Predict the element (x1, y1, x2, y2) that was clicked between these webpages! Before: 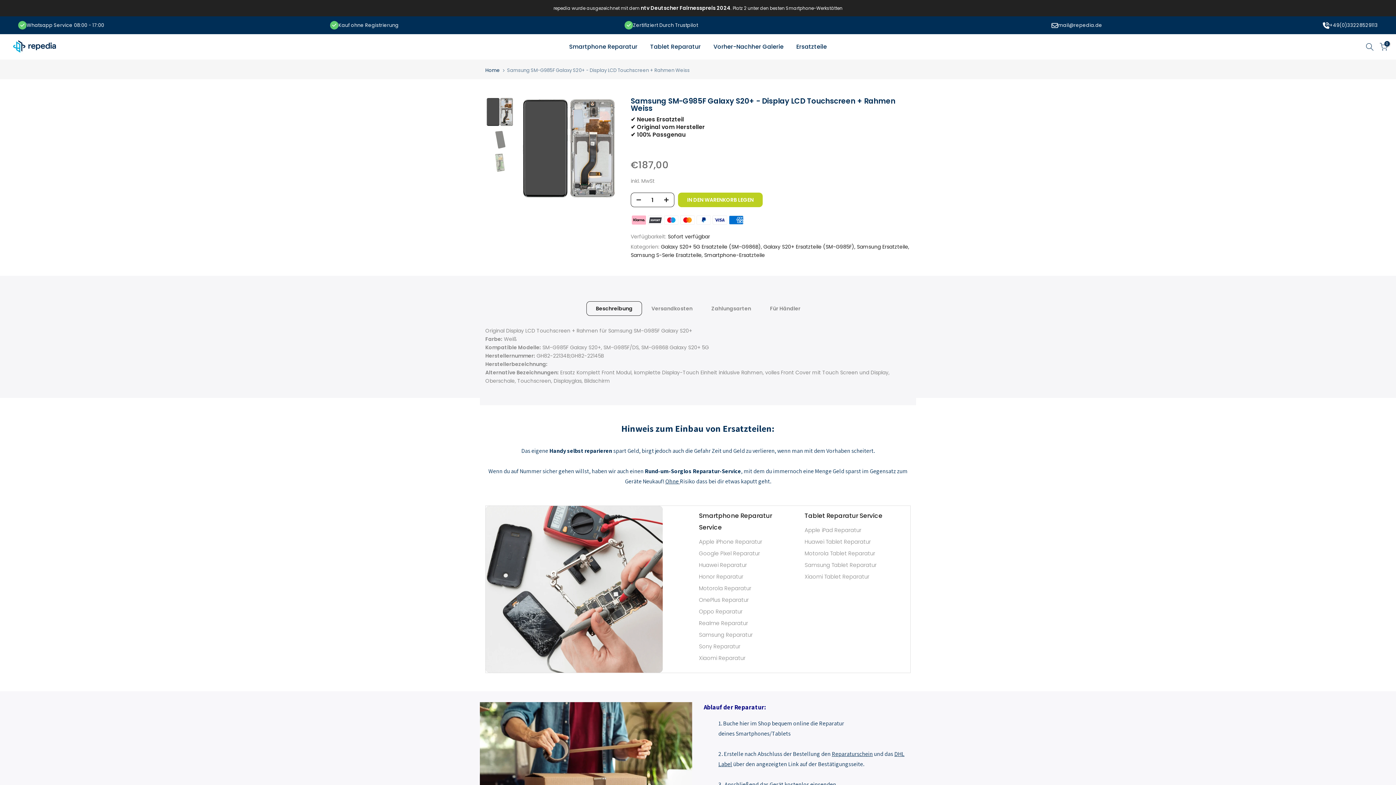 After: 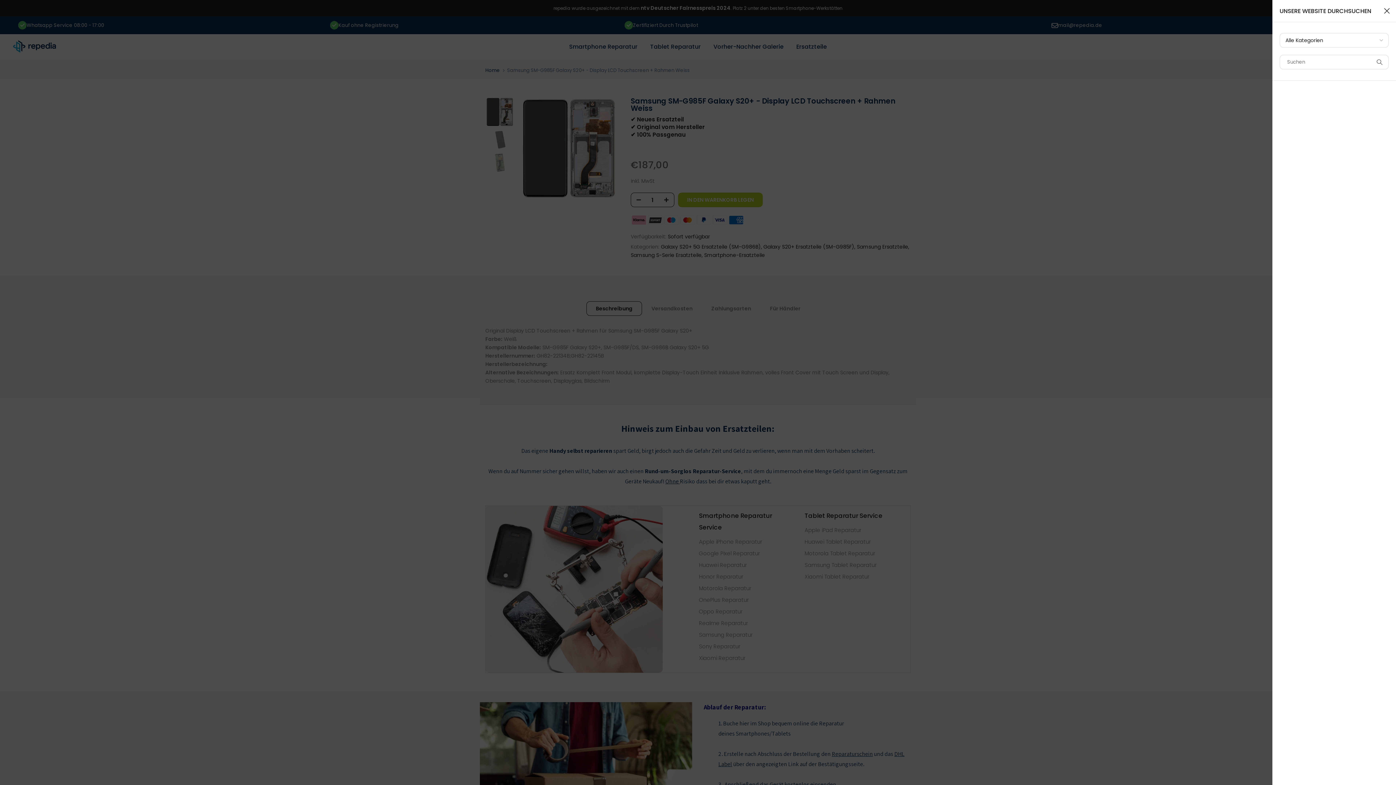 Action: bbox: (1366, 42, 1374, 50)